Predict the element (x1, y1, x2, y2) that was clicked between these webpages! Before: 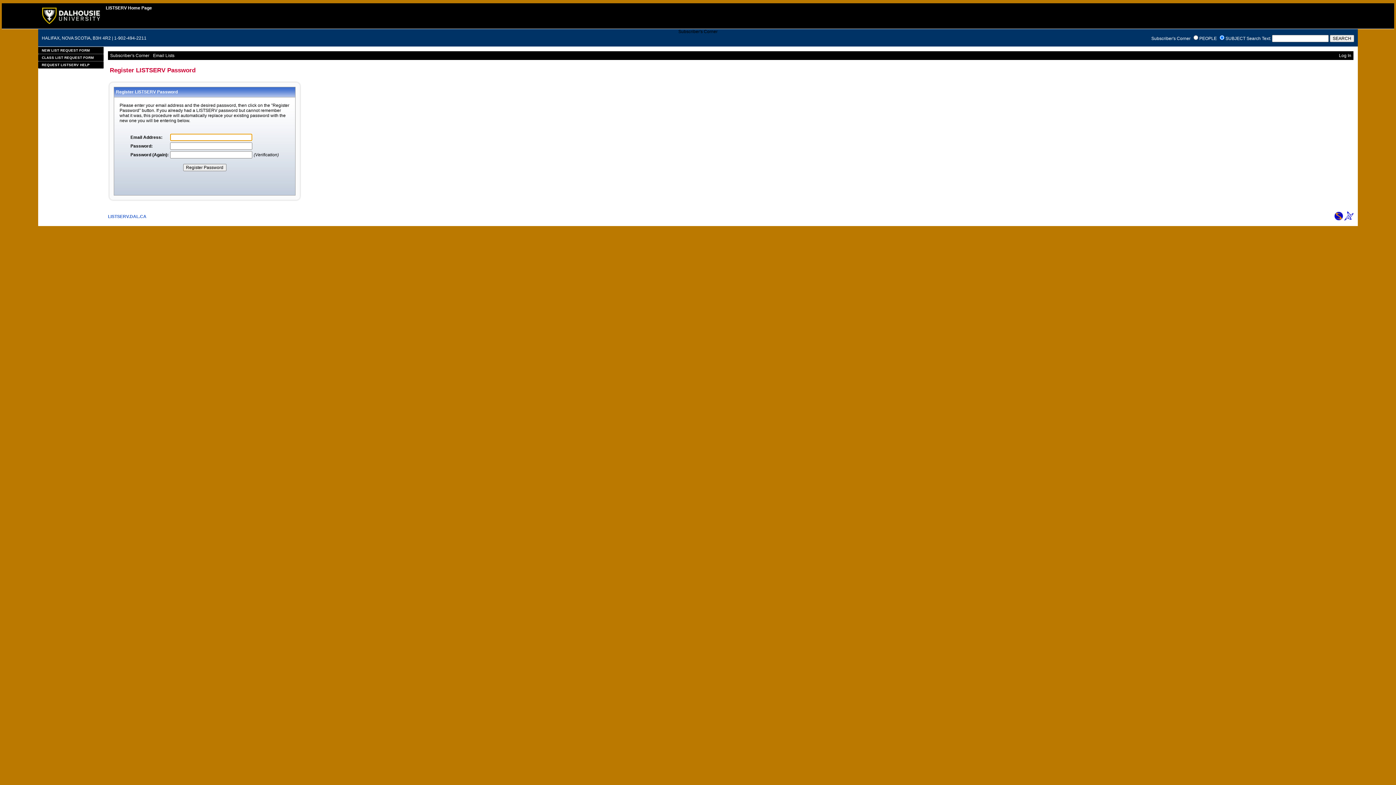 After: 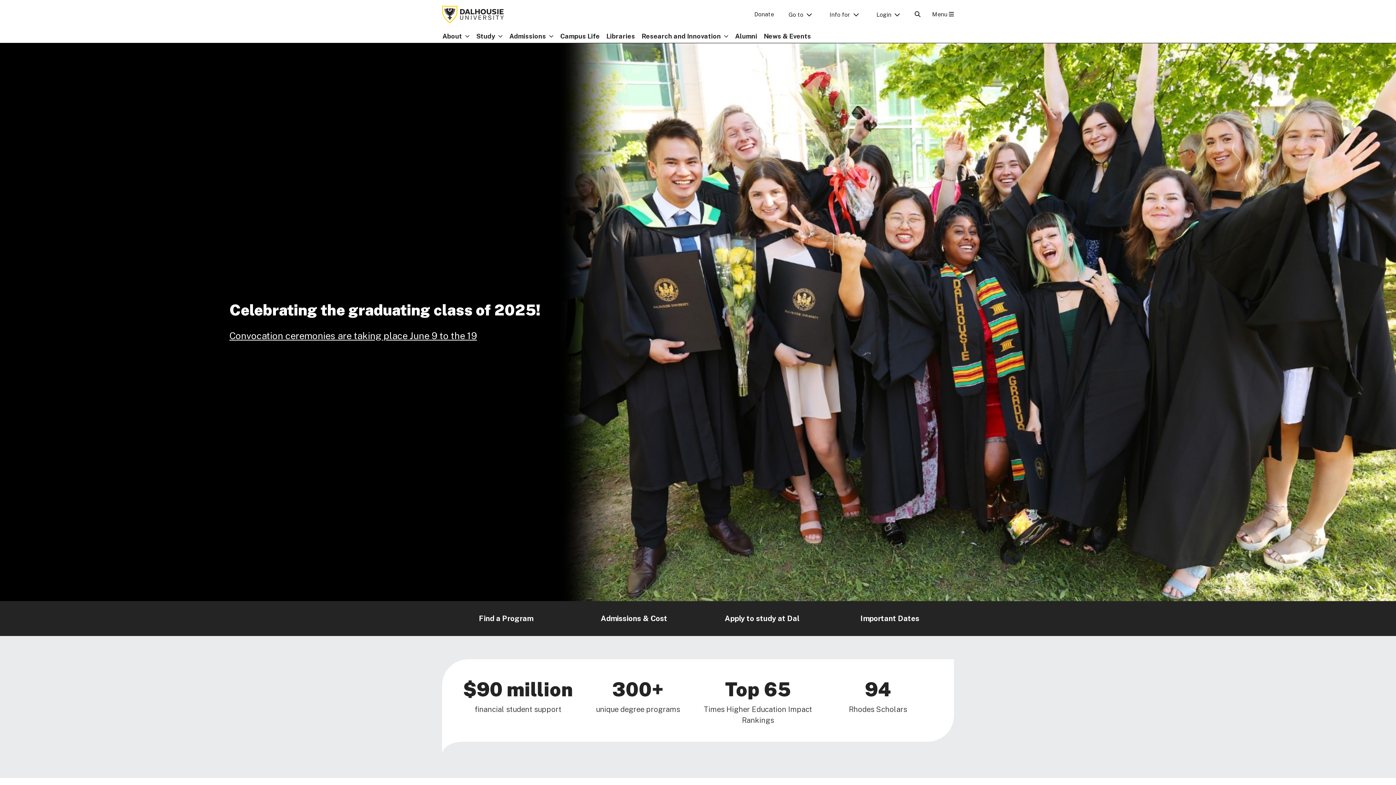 Action: bbox: (42, 20, 99, 25)